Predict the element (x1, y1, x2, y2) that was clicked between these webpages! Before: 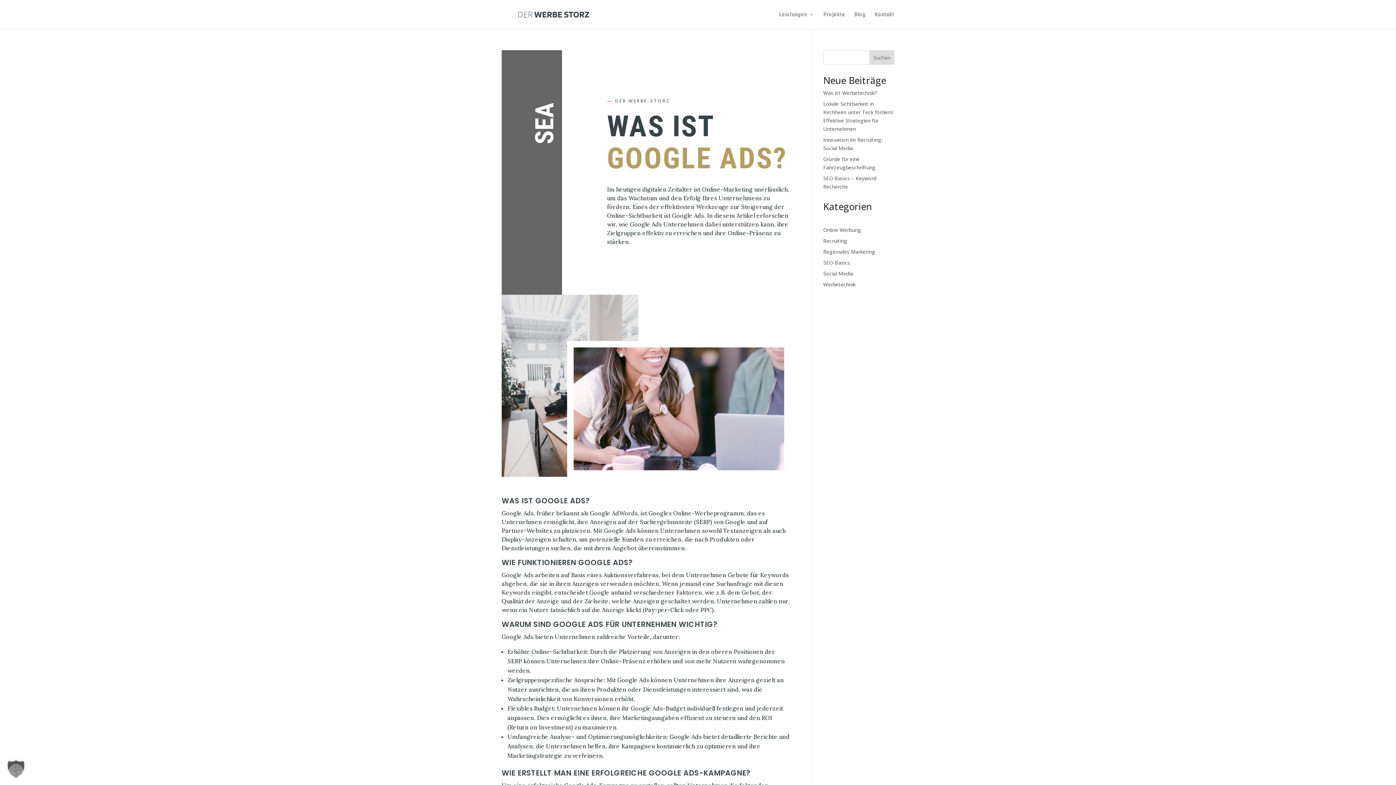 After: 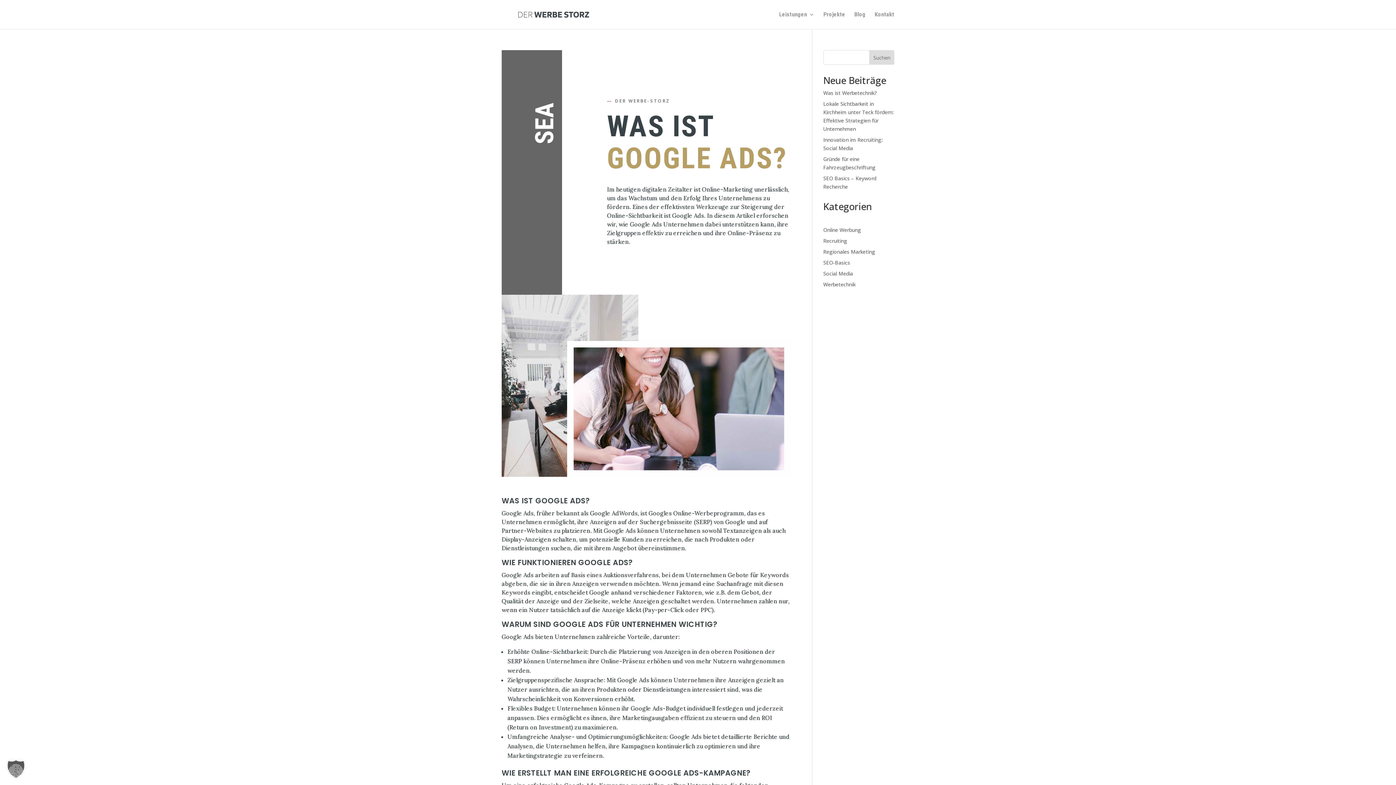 Action: label: Suchen bbox: (869, 50, 894, 64)